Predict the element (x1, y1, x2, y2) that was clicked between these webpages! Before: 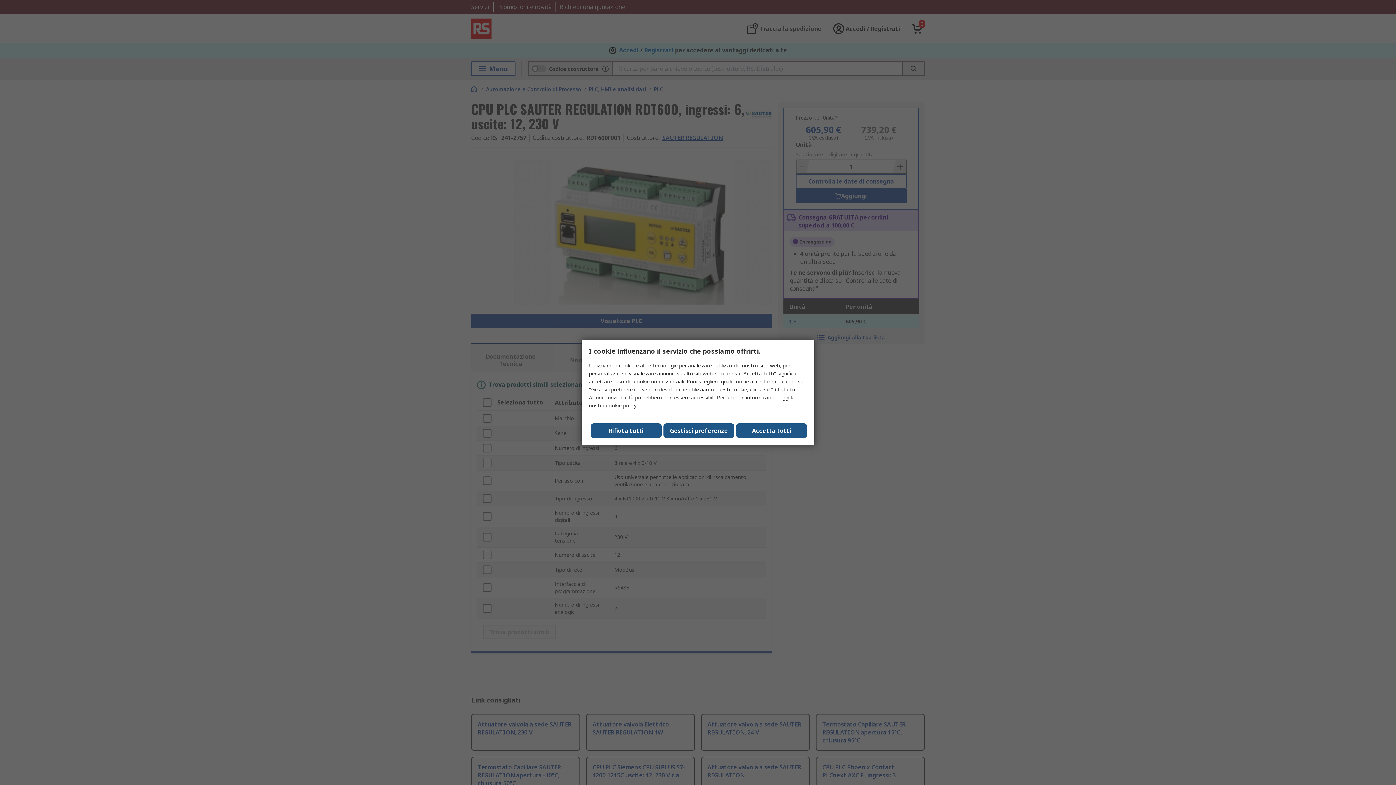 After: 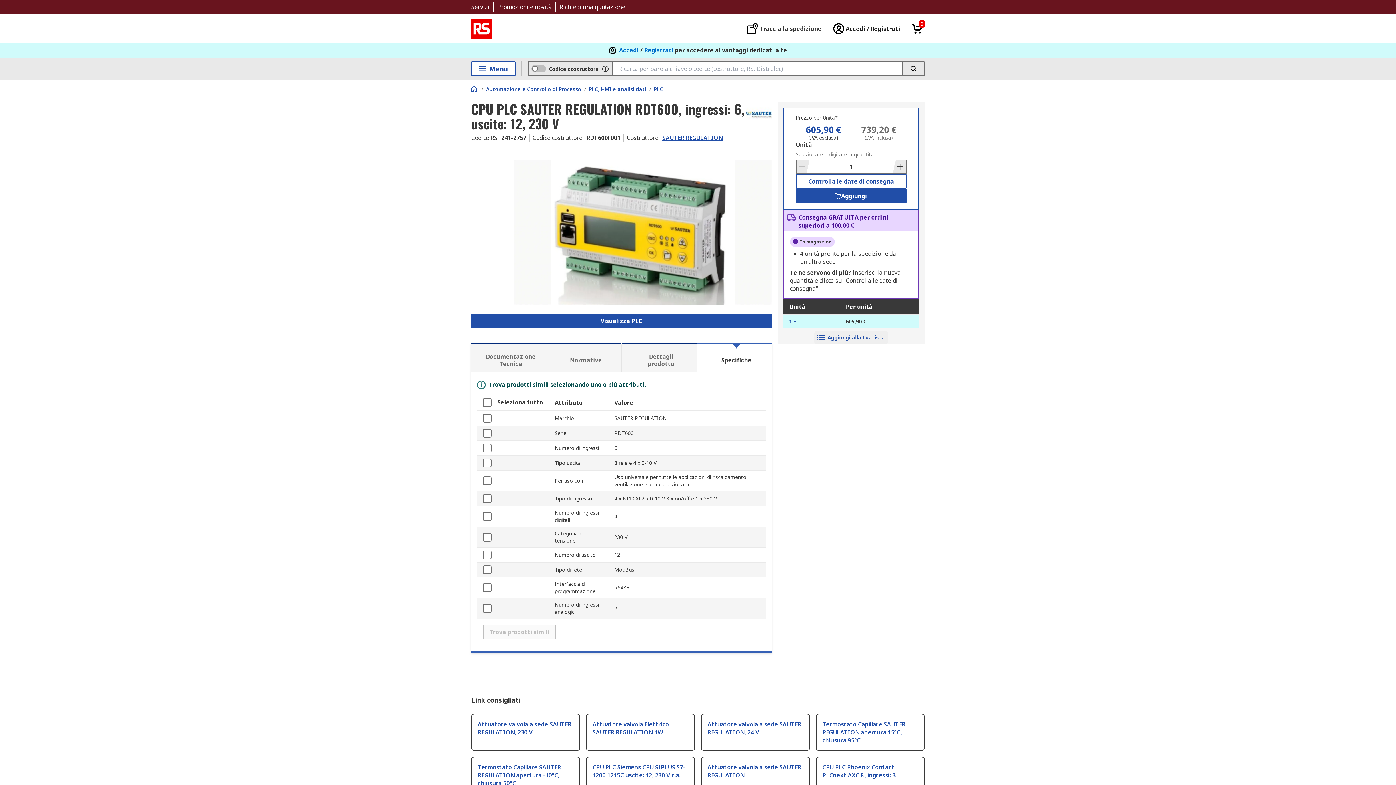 Action: bbox: (736, 423, 807, 438) label: Close consent Widget